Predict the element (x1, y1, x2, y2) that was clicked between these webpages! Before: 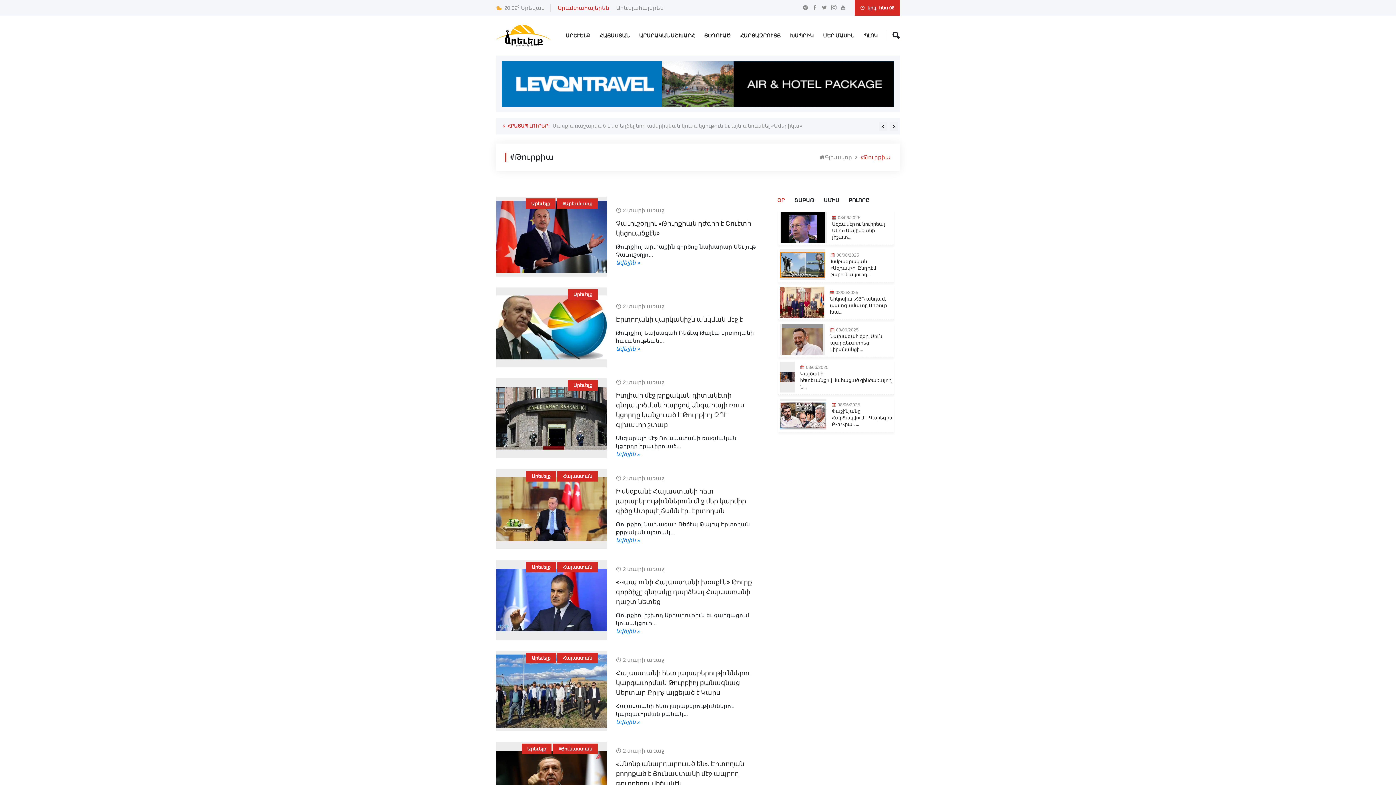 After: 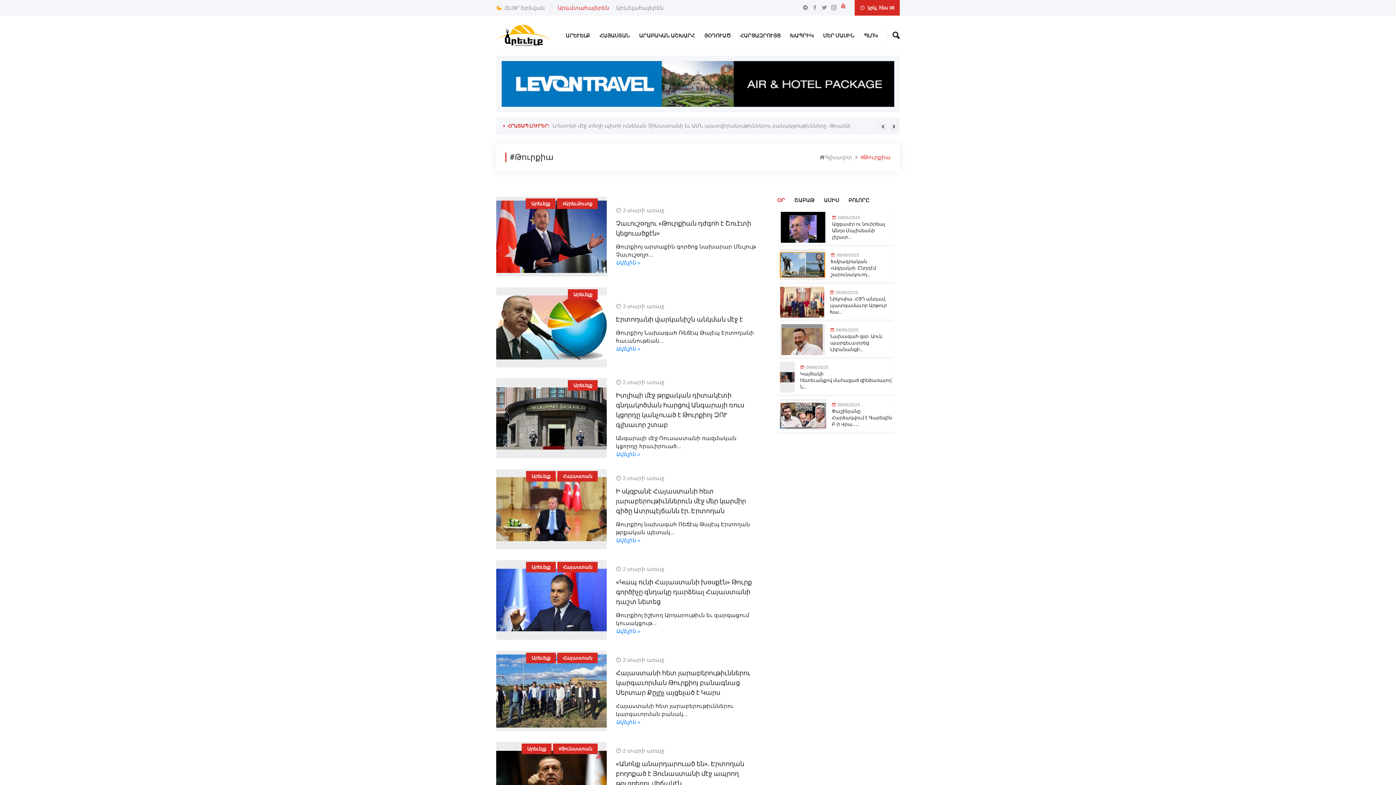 Action: bbox: (840, 3, 846, 11)